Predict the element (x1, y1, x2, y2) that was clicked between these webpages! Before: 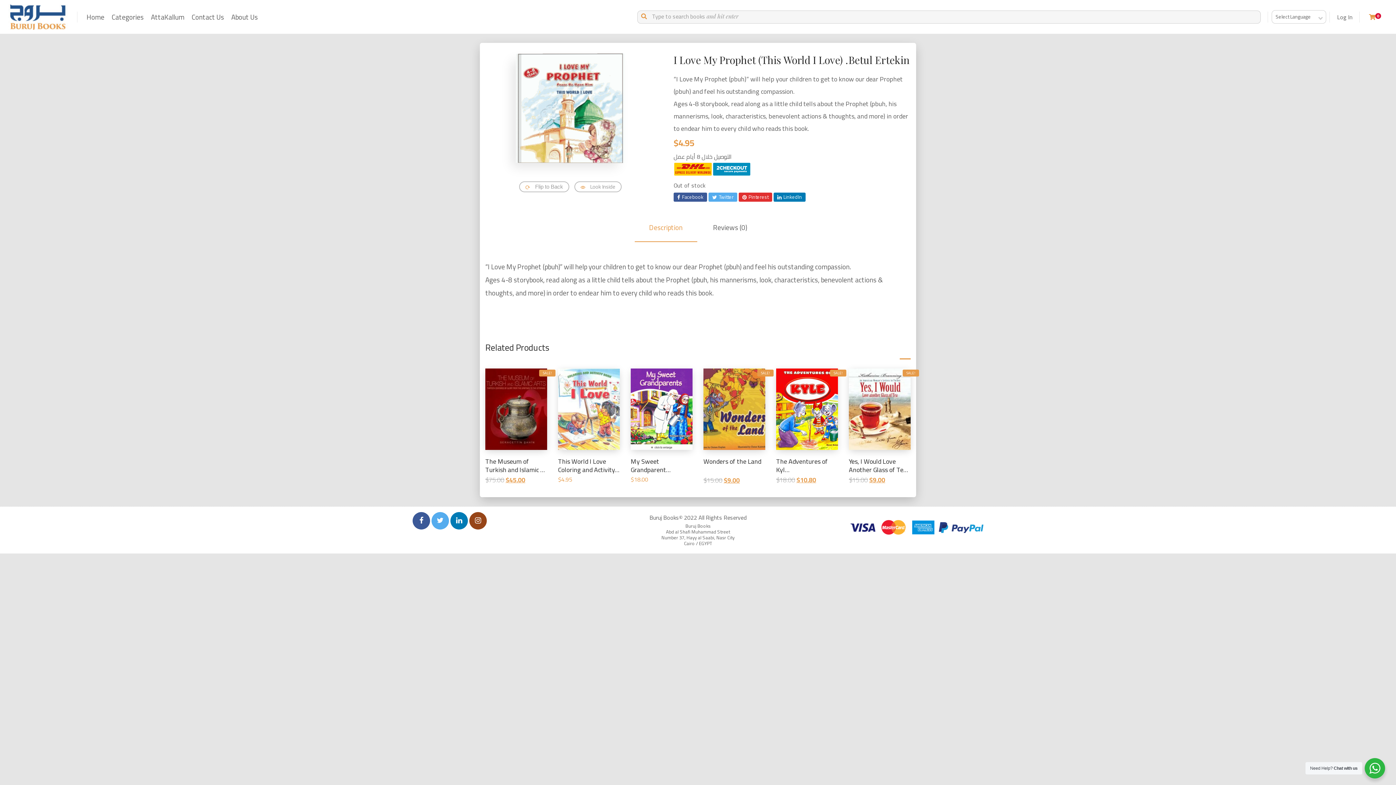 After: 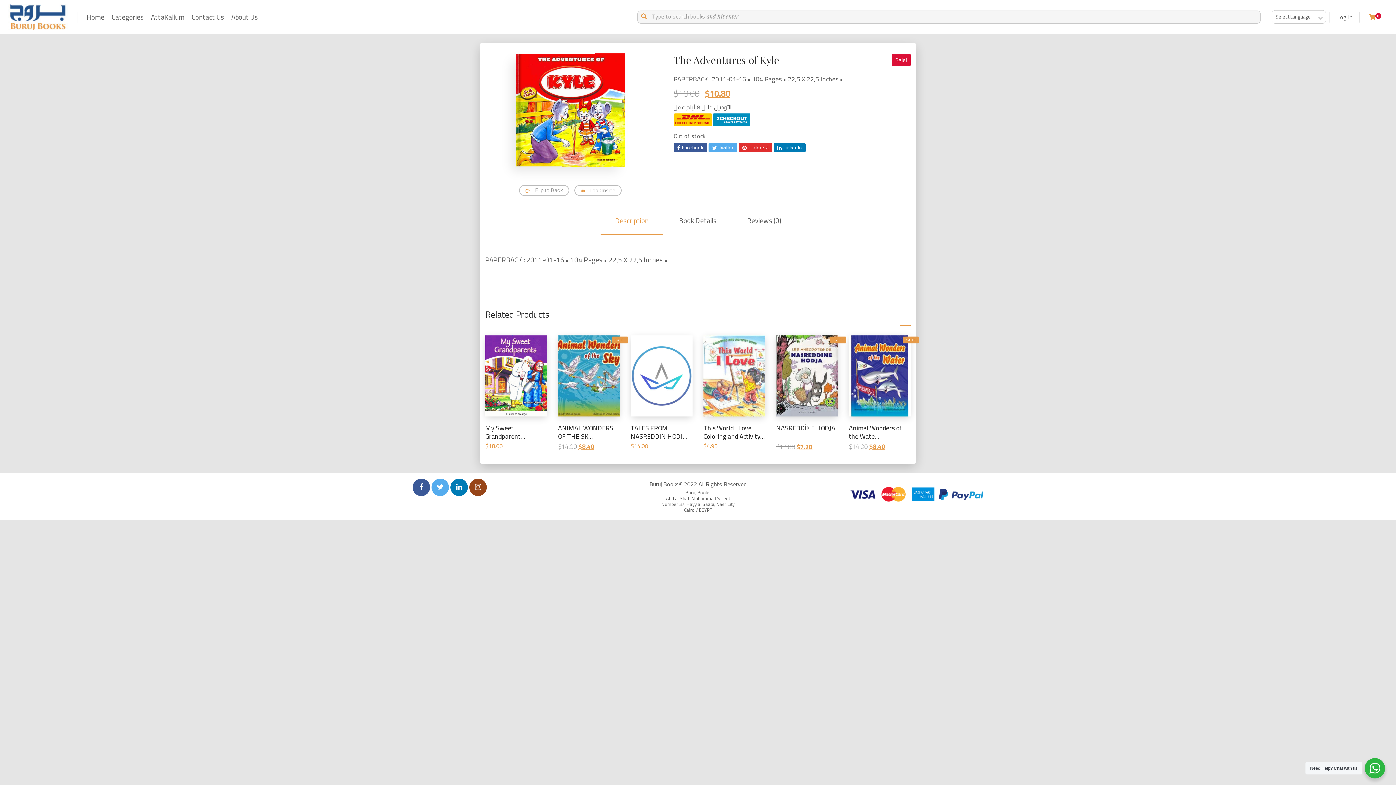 Action: bbox: (776, 457, 838, 474) label: The Adventures of Kyl…